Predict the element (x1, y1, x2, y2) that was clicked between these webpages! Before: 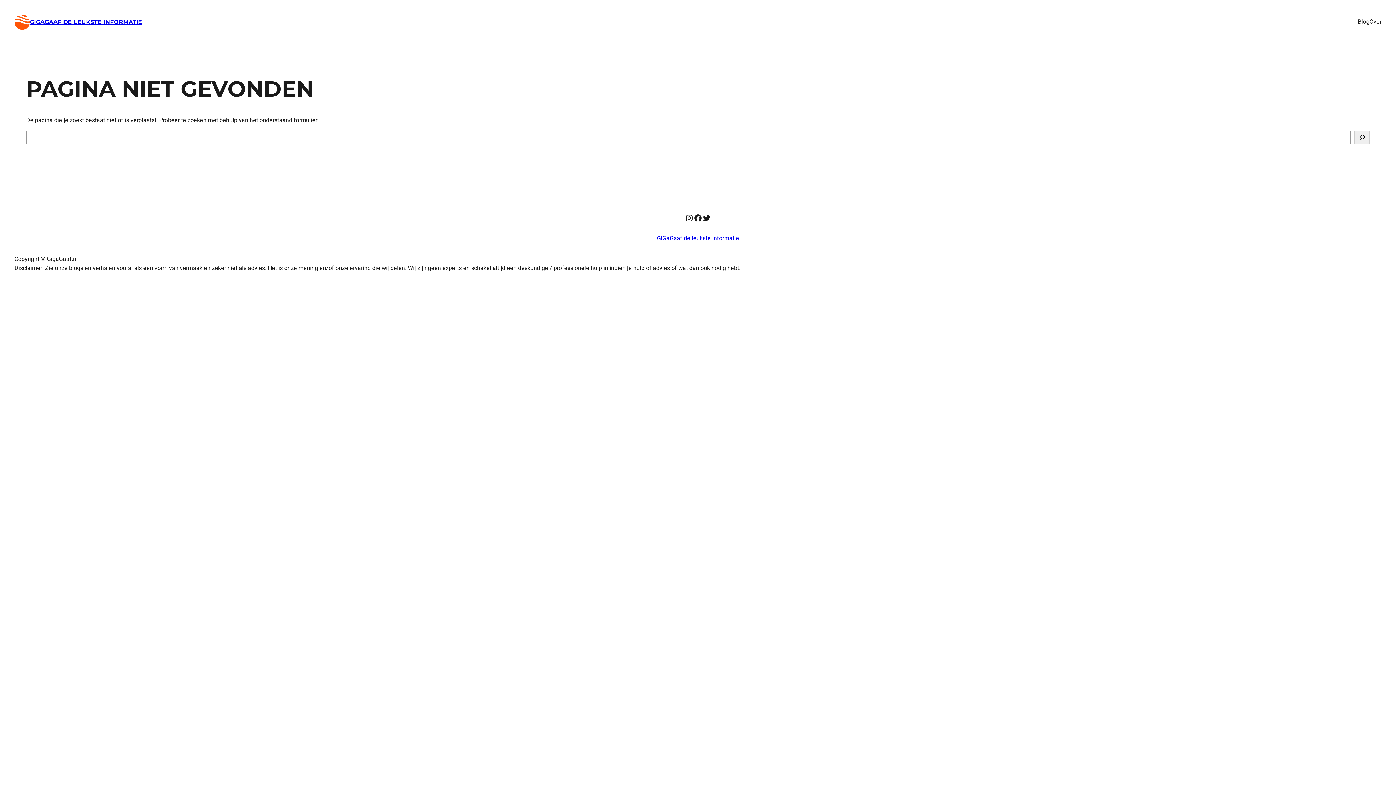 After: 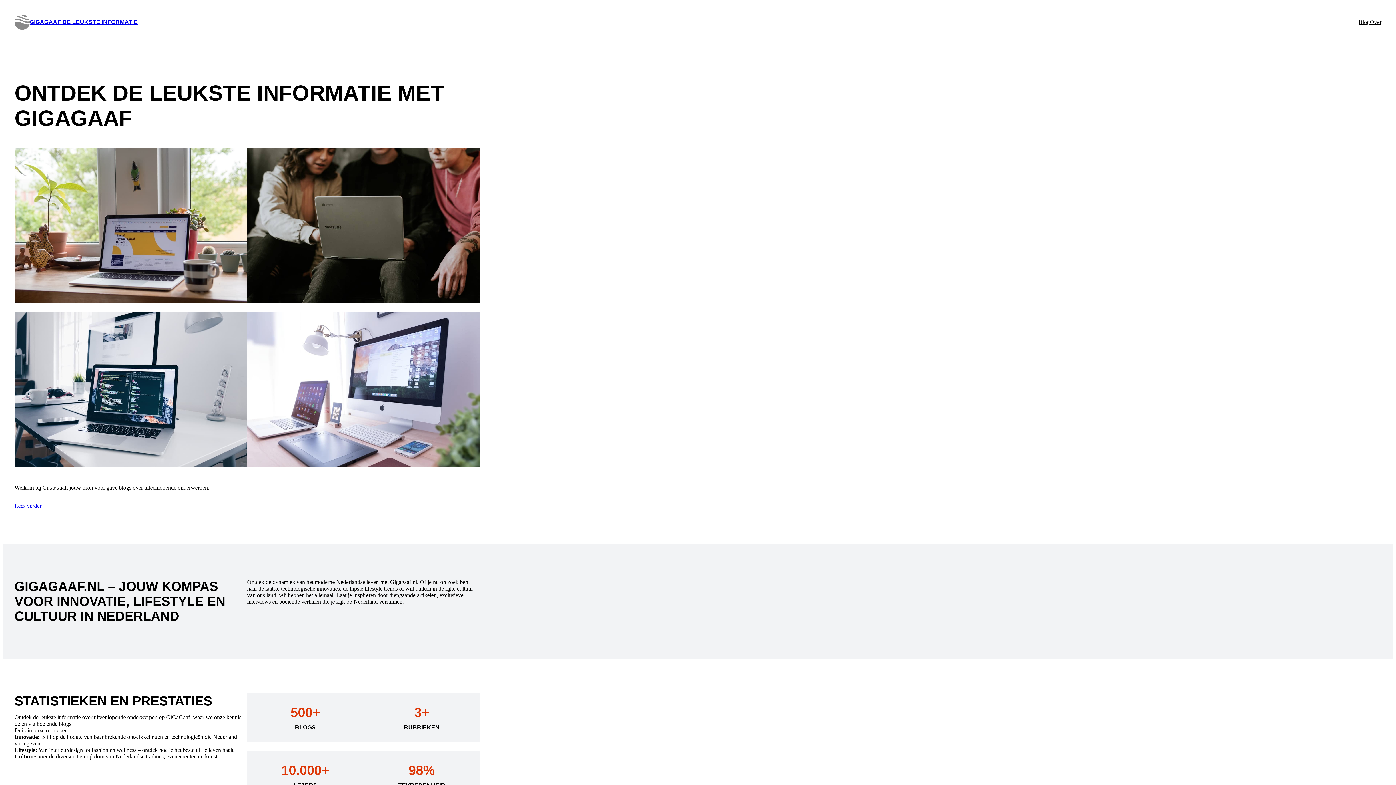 Action: bbox: (14, 14, 29, 29)